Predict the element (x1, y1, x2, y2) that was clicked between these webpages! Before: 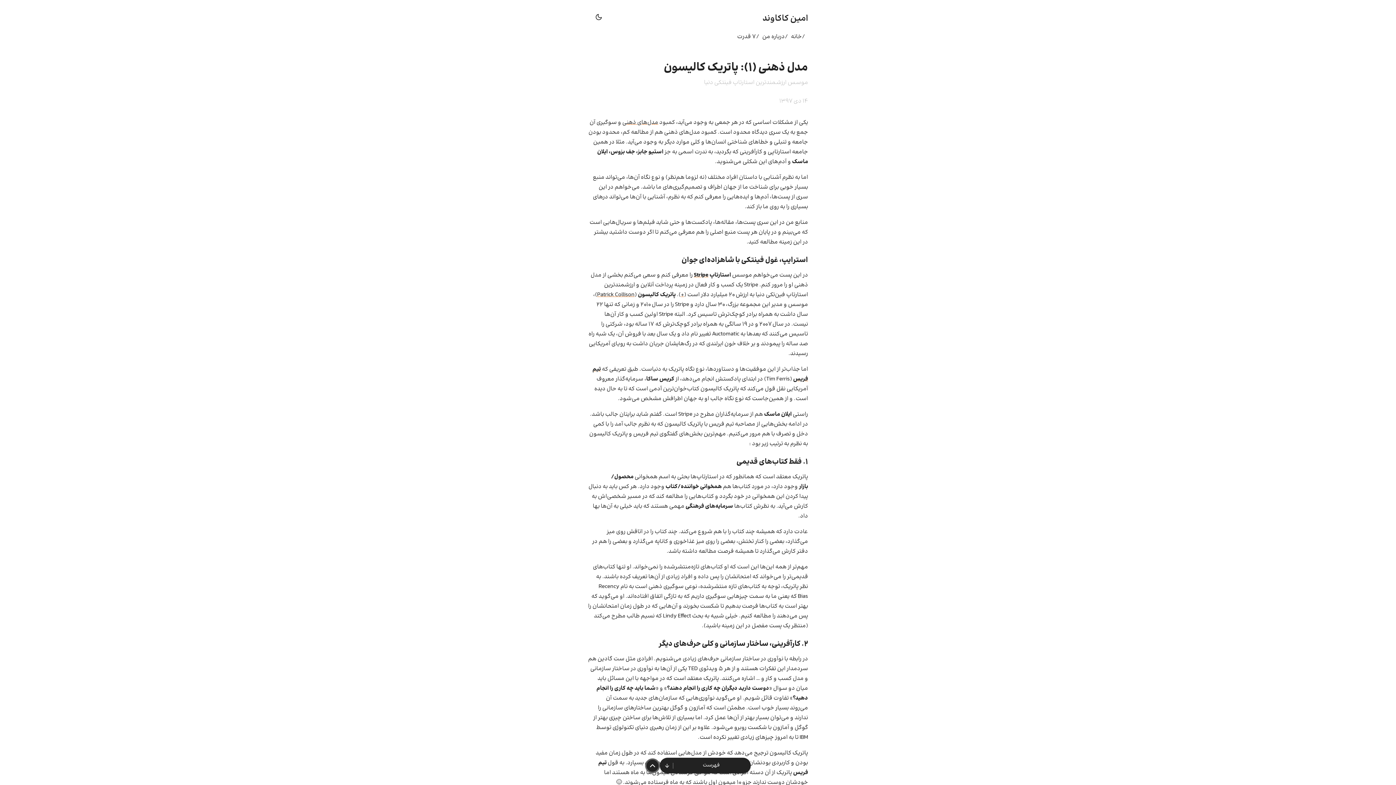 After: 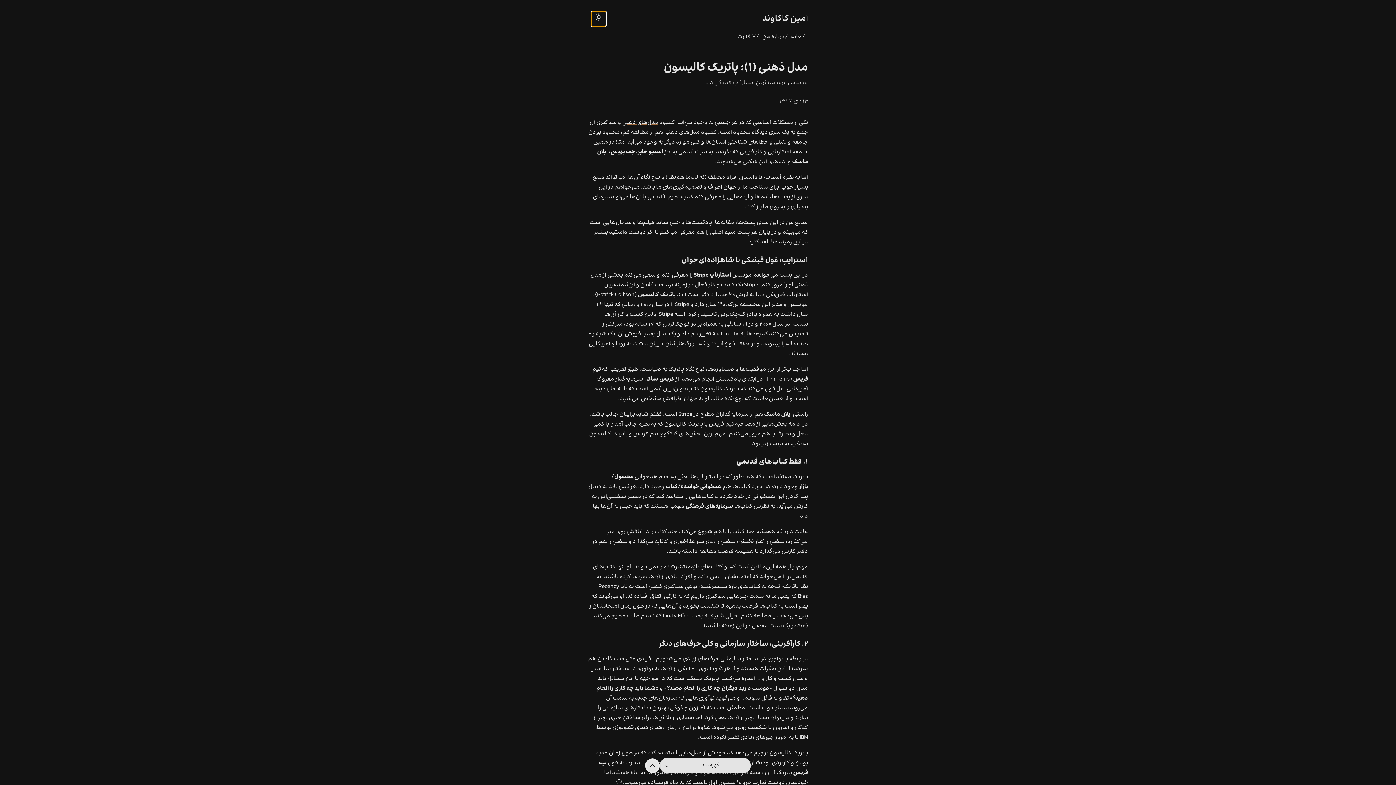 Action: bbox: (591, 11, 606, 26) label: Toggle dark mode